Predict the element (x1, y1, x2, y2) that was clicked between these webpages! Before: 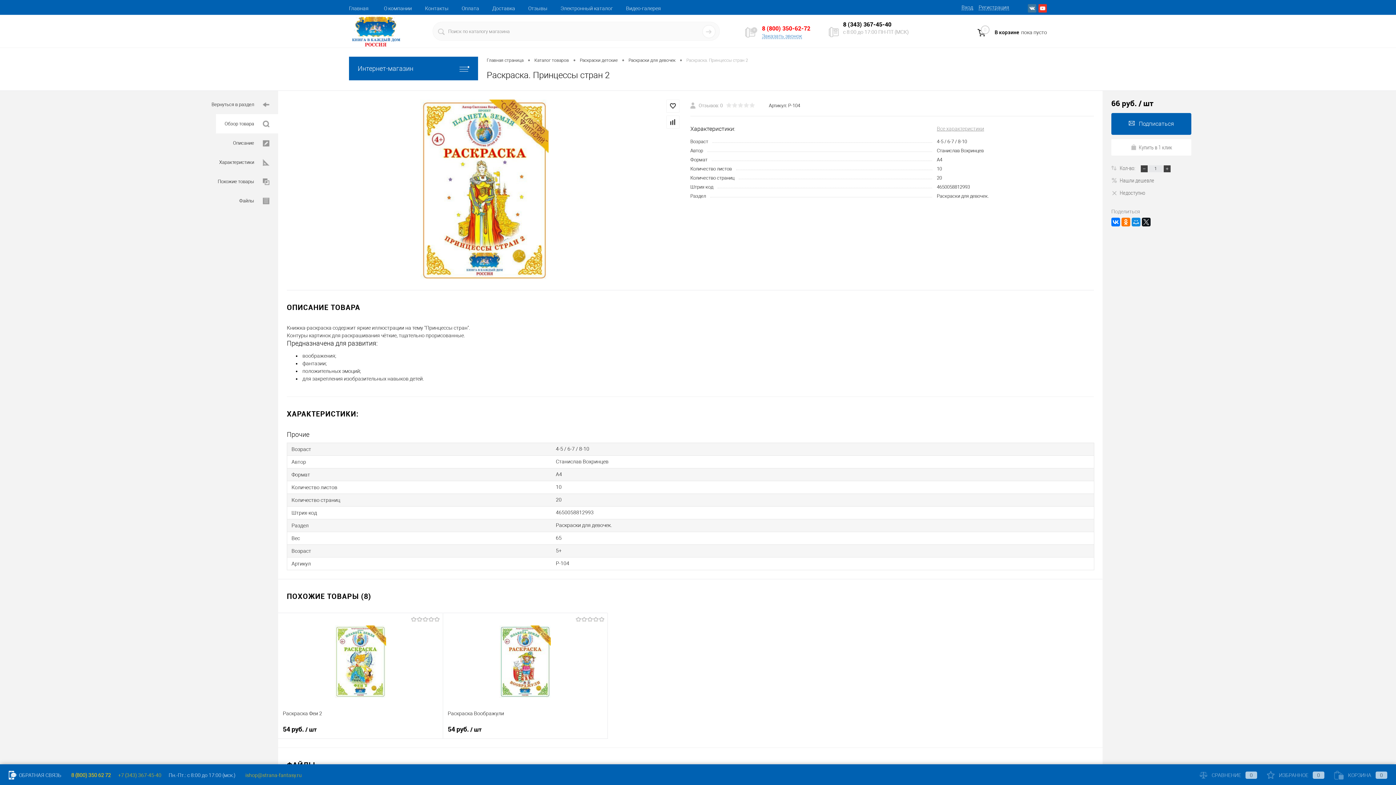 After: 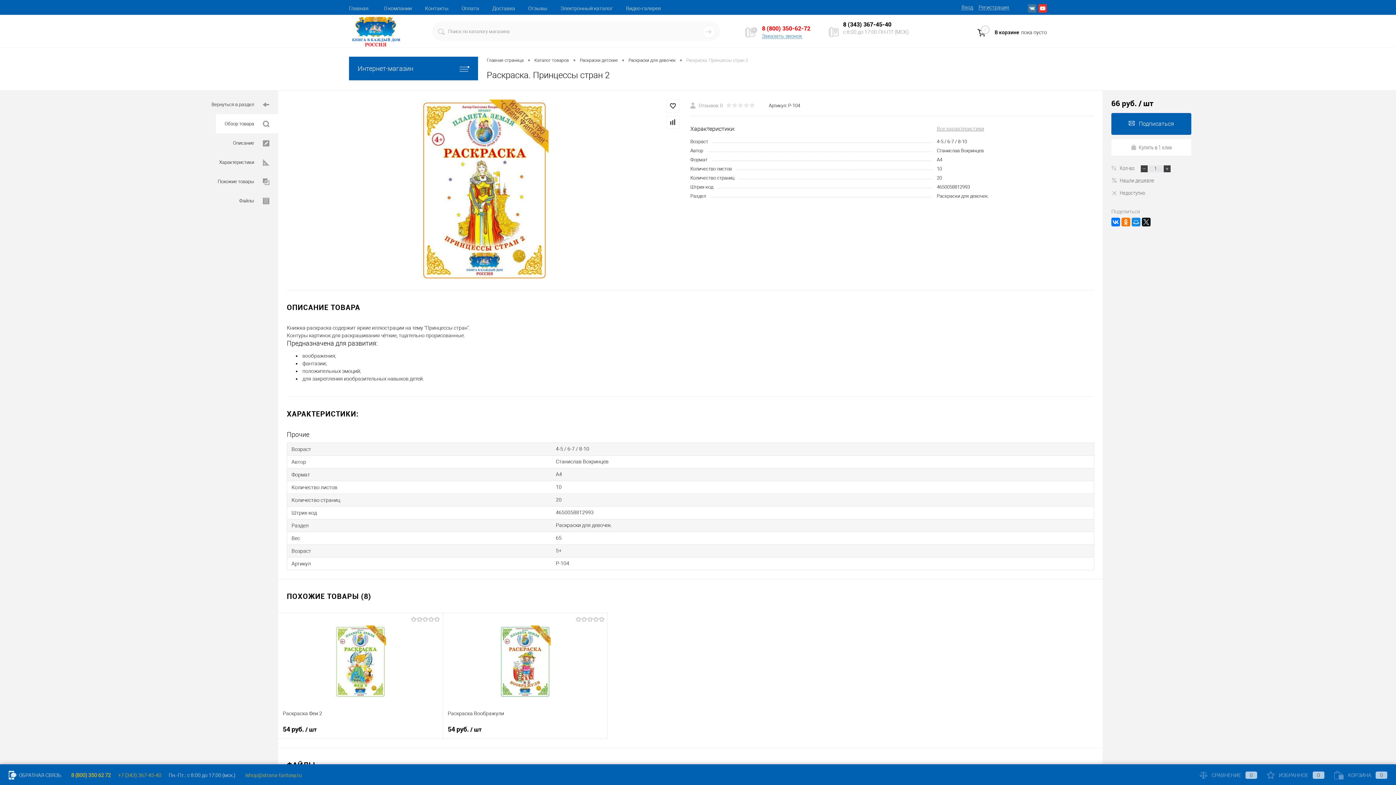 Action: label: 0 bbox: (970, 25, 992, 40)